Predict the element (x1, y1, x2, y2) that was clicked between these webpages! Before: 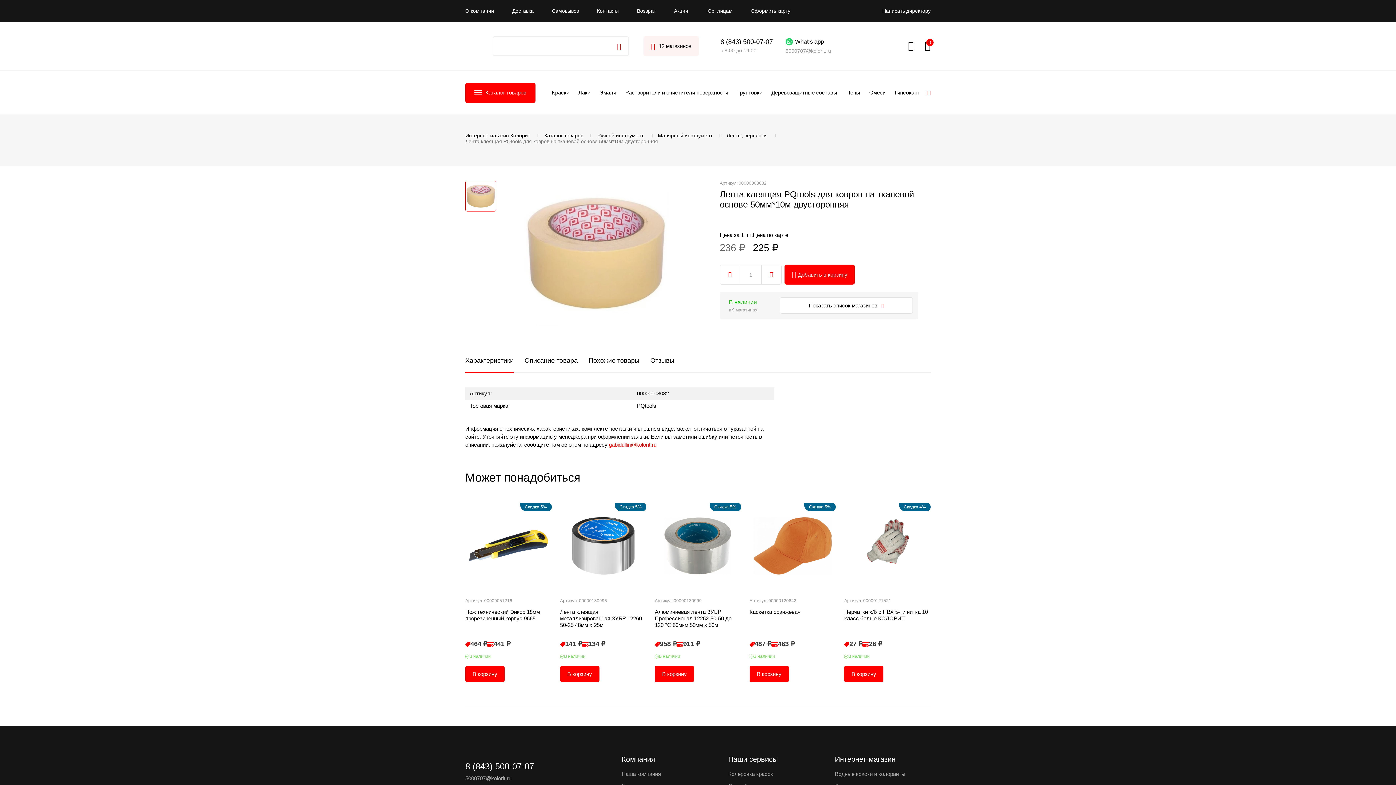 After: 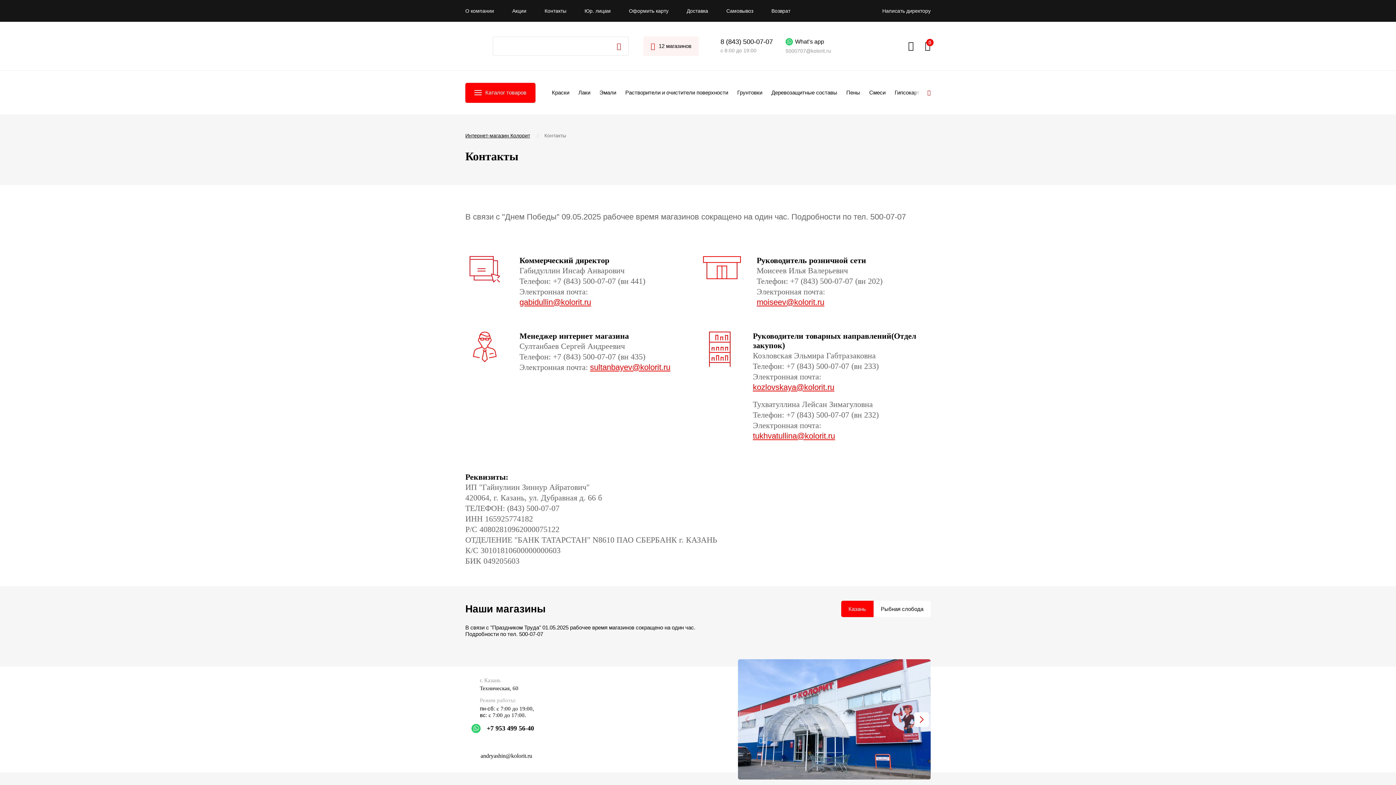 Action: bbox: (597, 8, 618, 13) label: Контакты